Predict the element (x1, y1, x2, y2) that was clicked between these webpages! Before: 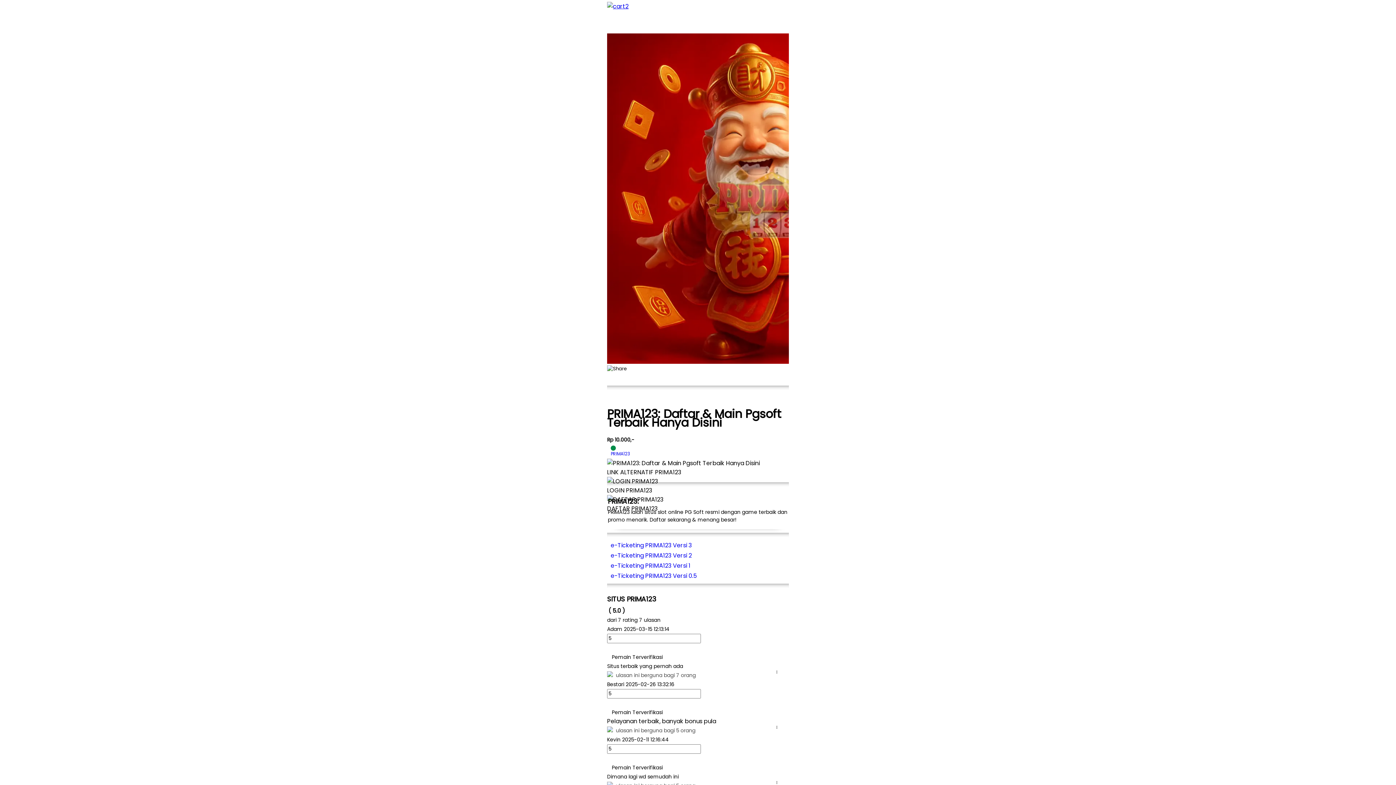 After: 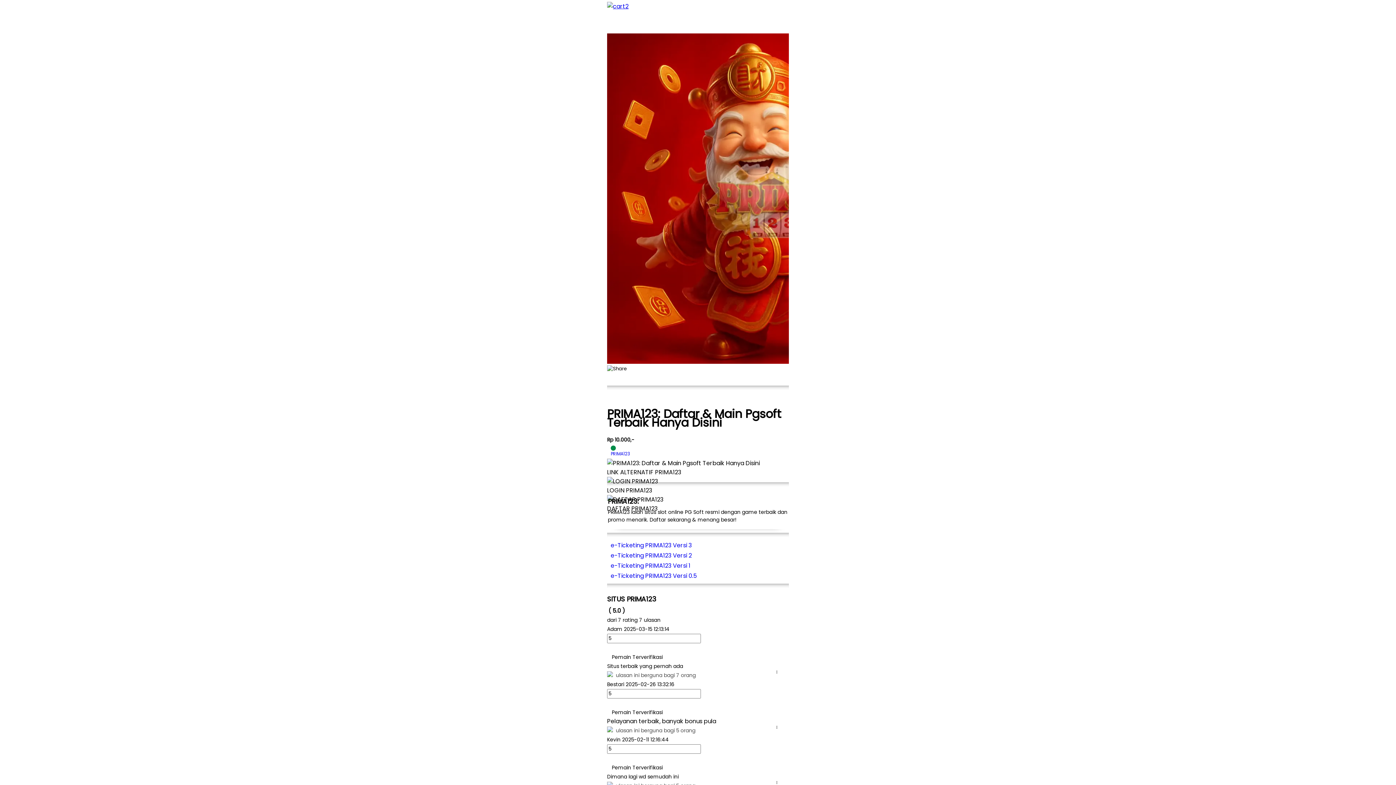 Action: bbox: (607, 2, 628, 10)